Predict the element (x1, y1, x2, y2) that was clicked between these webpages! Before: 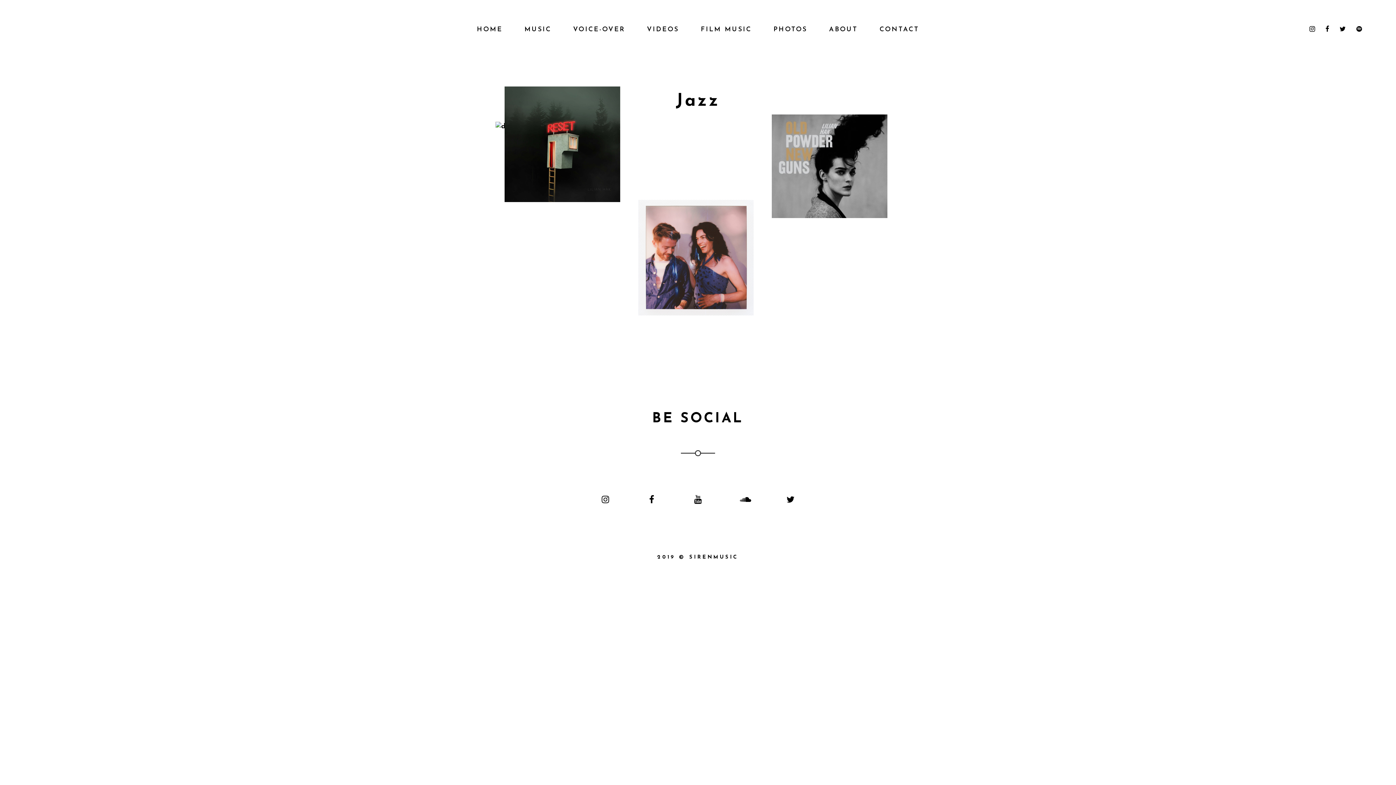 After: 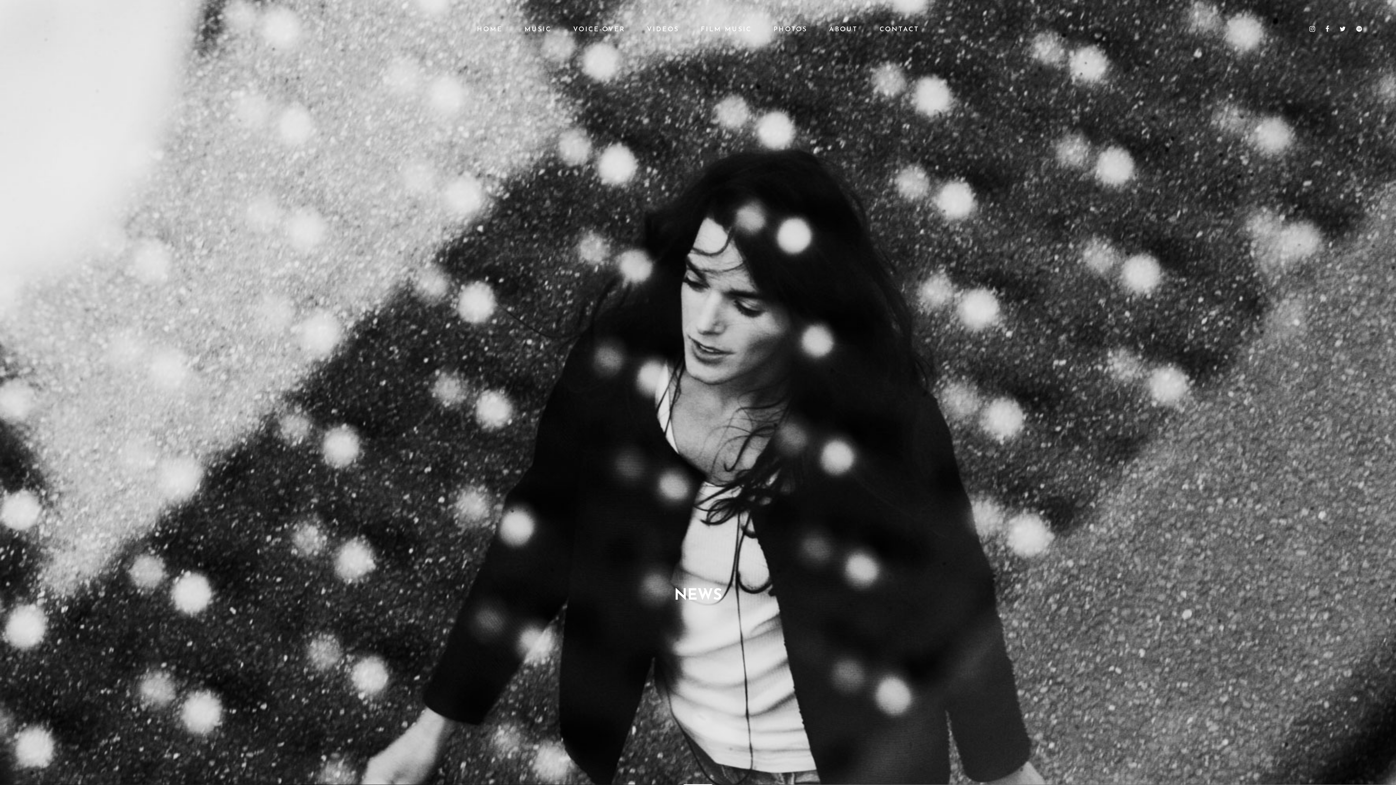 Action: label: HOME bbox: (467, 20, 511, 39)